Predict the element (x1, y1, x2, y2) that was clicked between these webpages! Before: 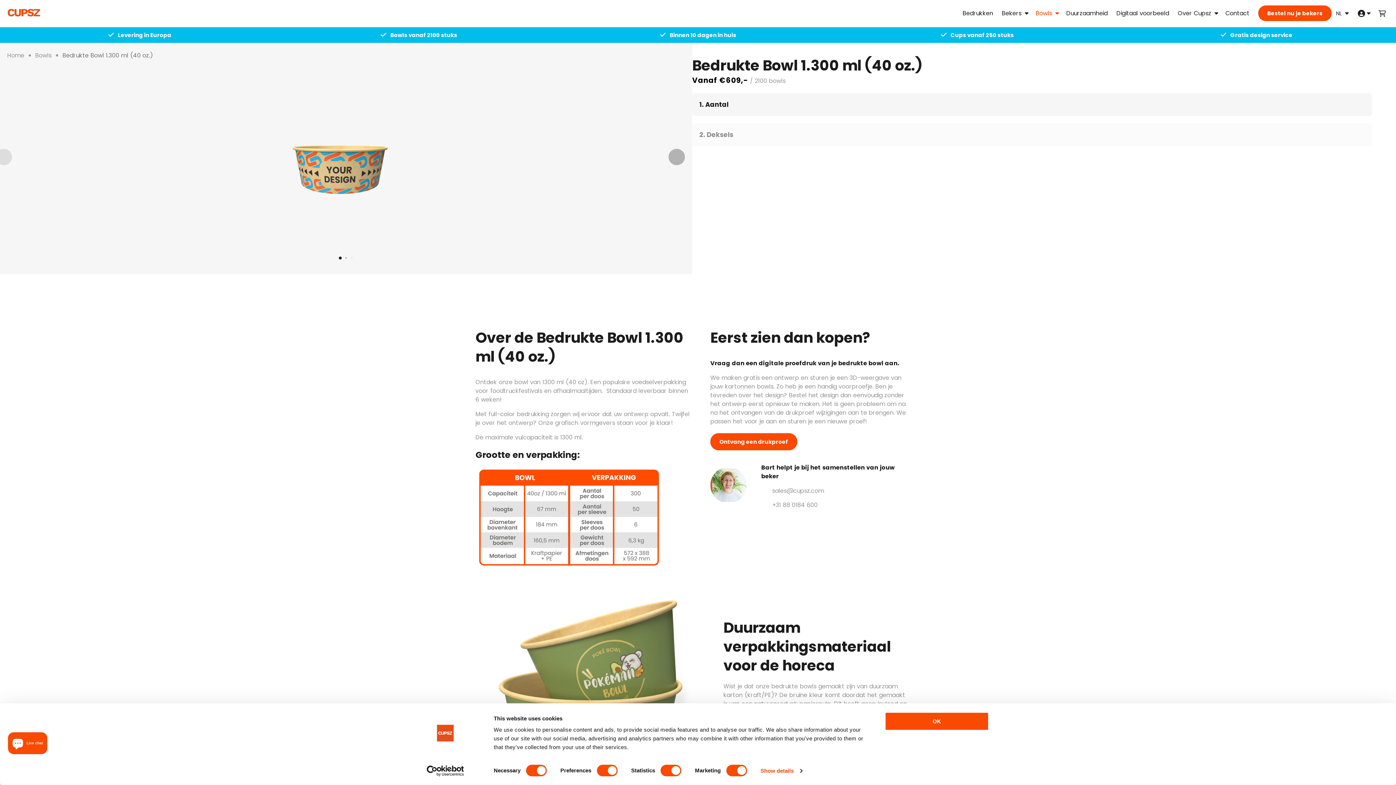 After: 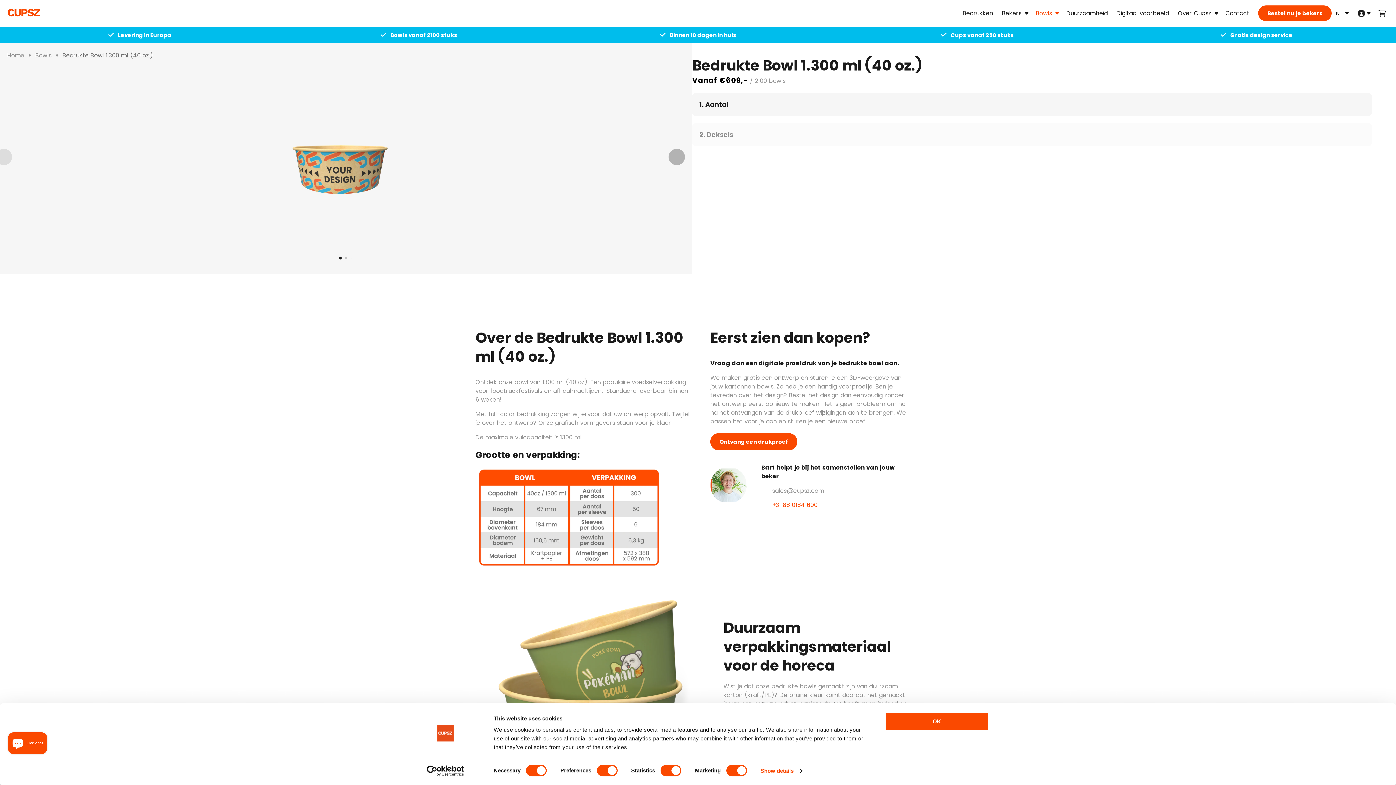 Action: bbox: (761, 501, 909, 509) label: +31 88 0184 600